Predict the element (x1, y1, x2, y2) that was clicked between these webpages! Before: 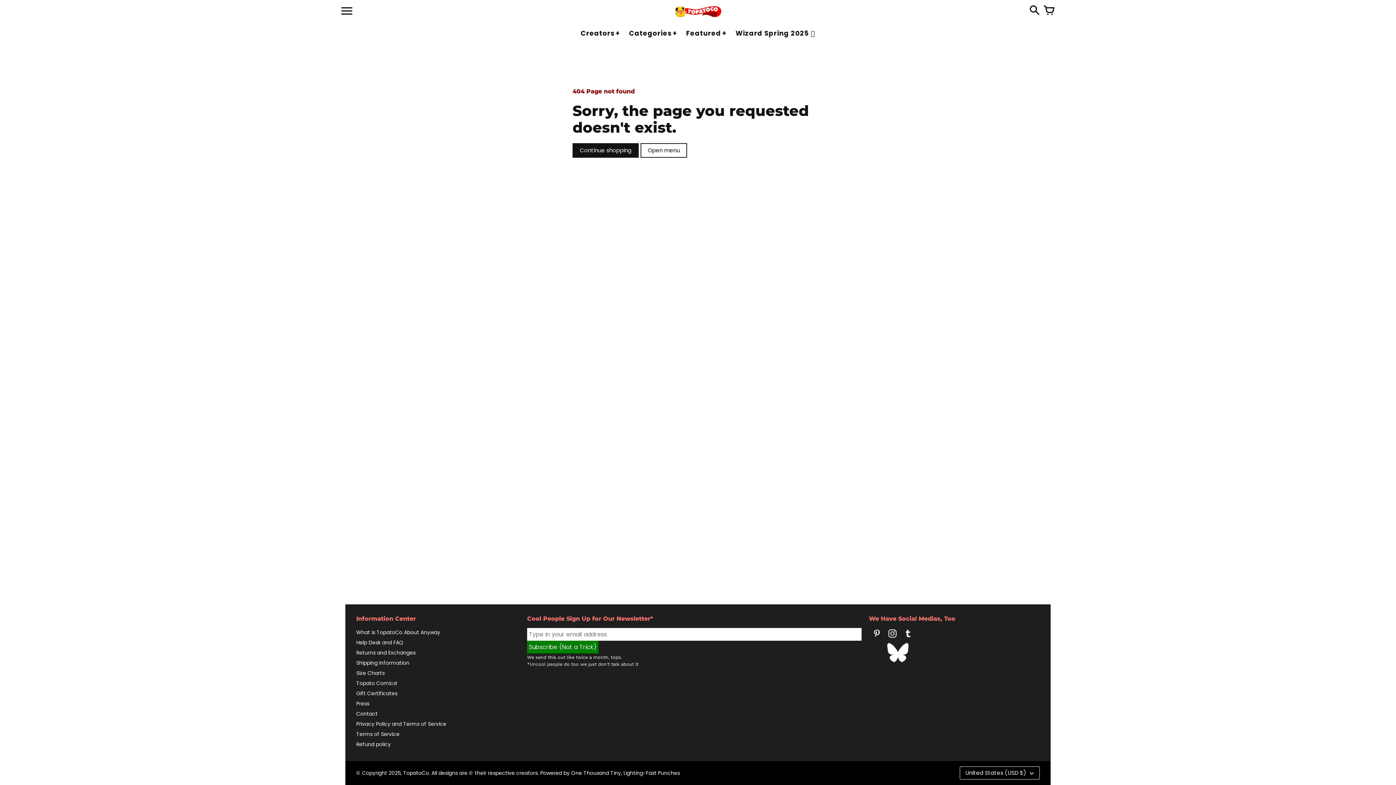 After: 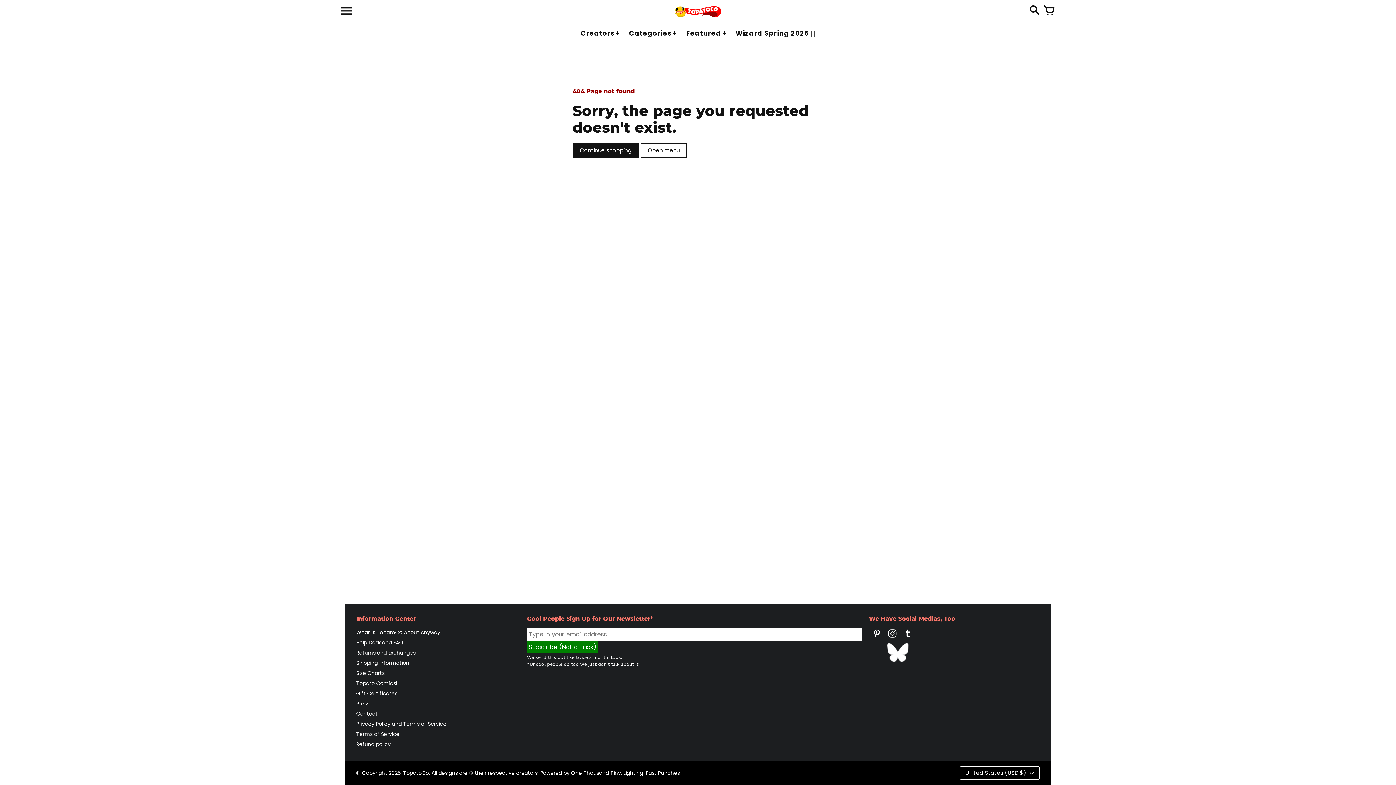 Action: label: TopatoCo on Pinterest (opens in new window) bbox: (870, 635, 883, 642)